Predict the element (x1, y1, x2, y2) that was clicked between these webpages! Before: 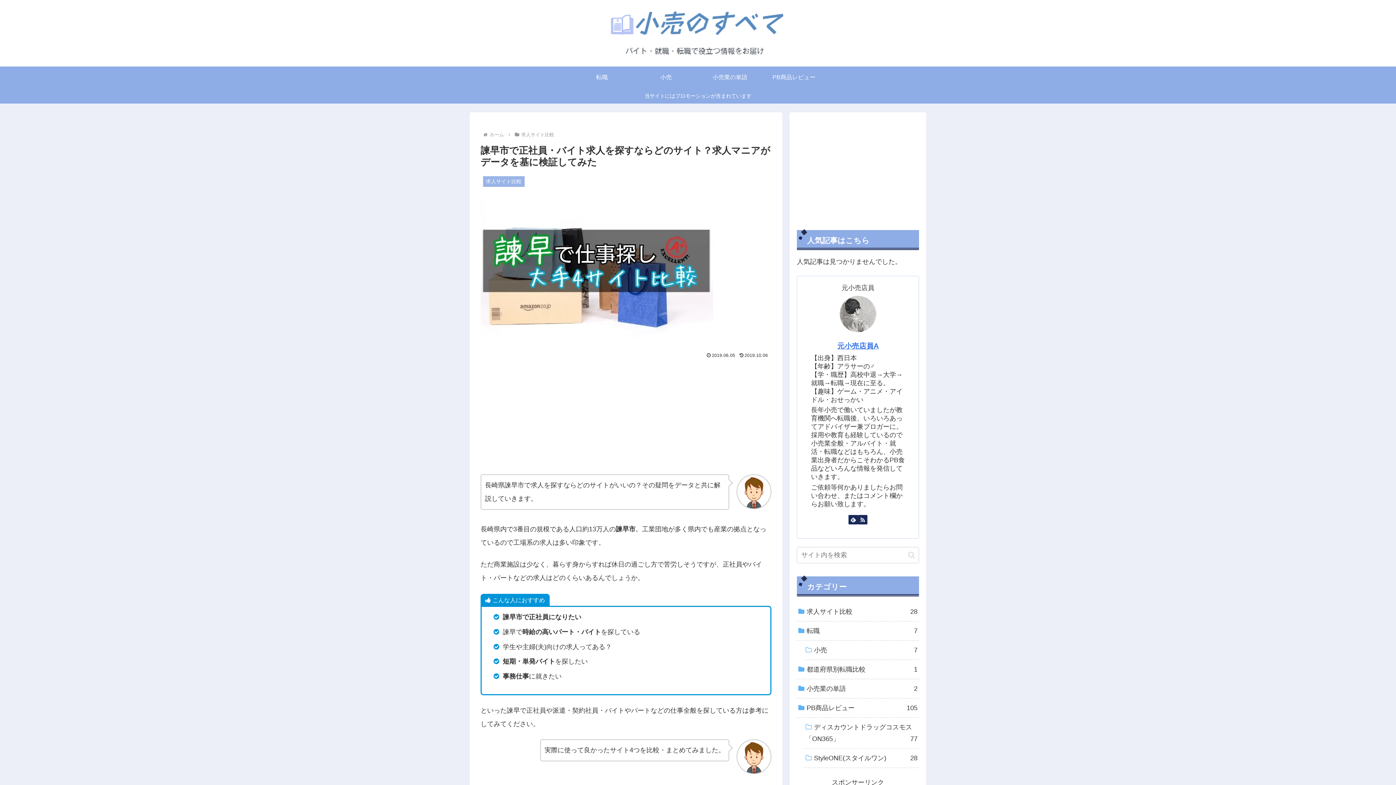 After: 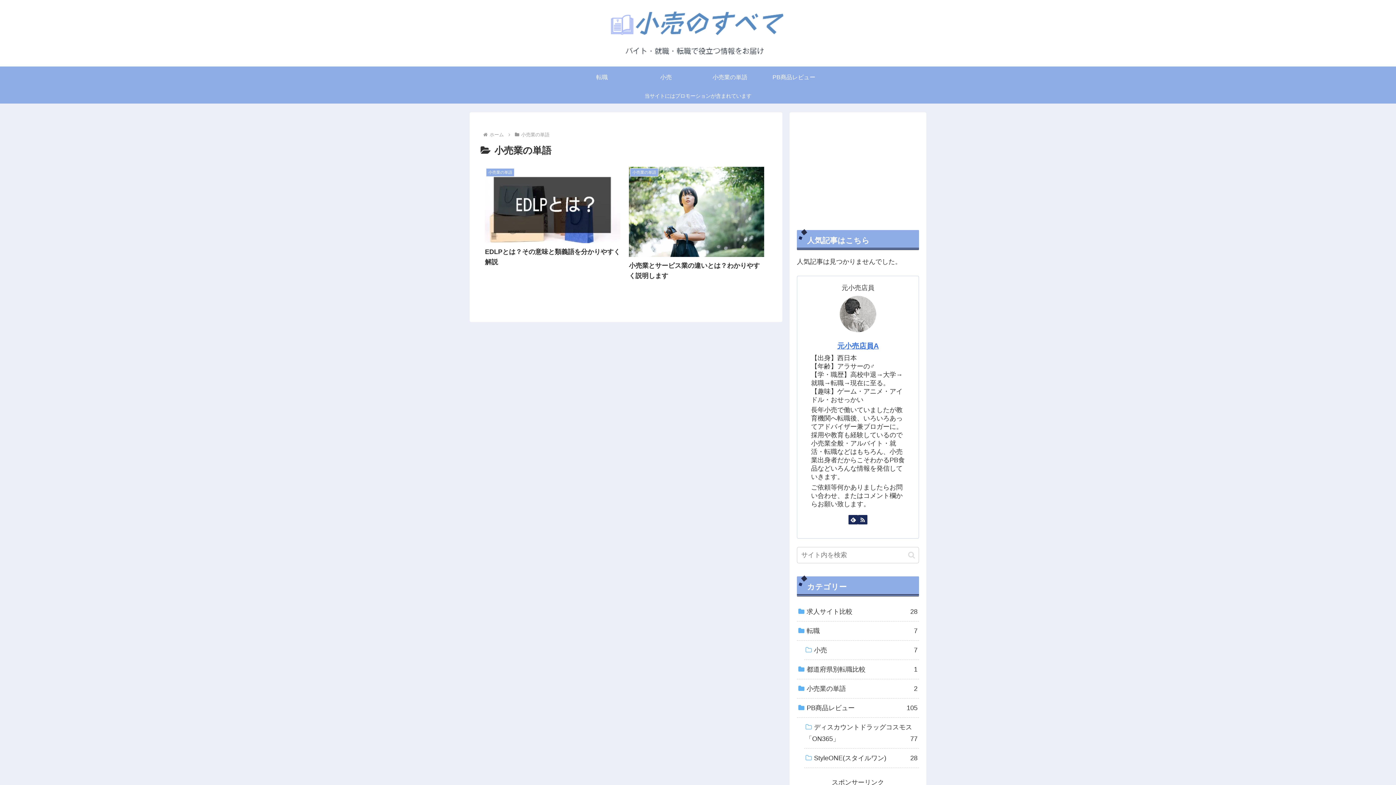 Action: label: 小売業の単語
2 bbox: (797, 679, 919, 698)